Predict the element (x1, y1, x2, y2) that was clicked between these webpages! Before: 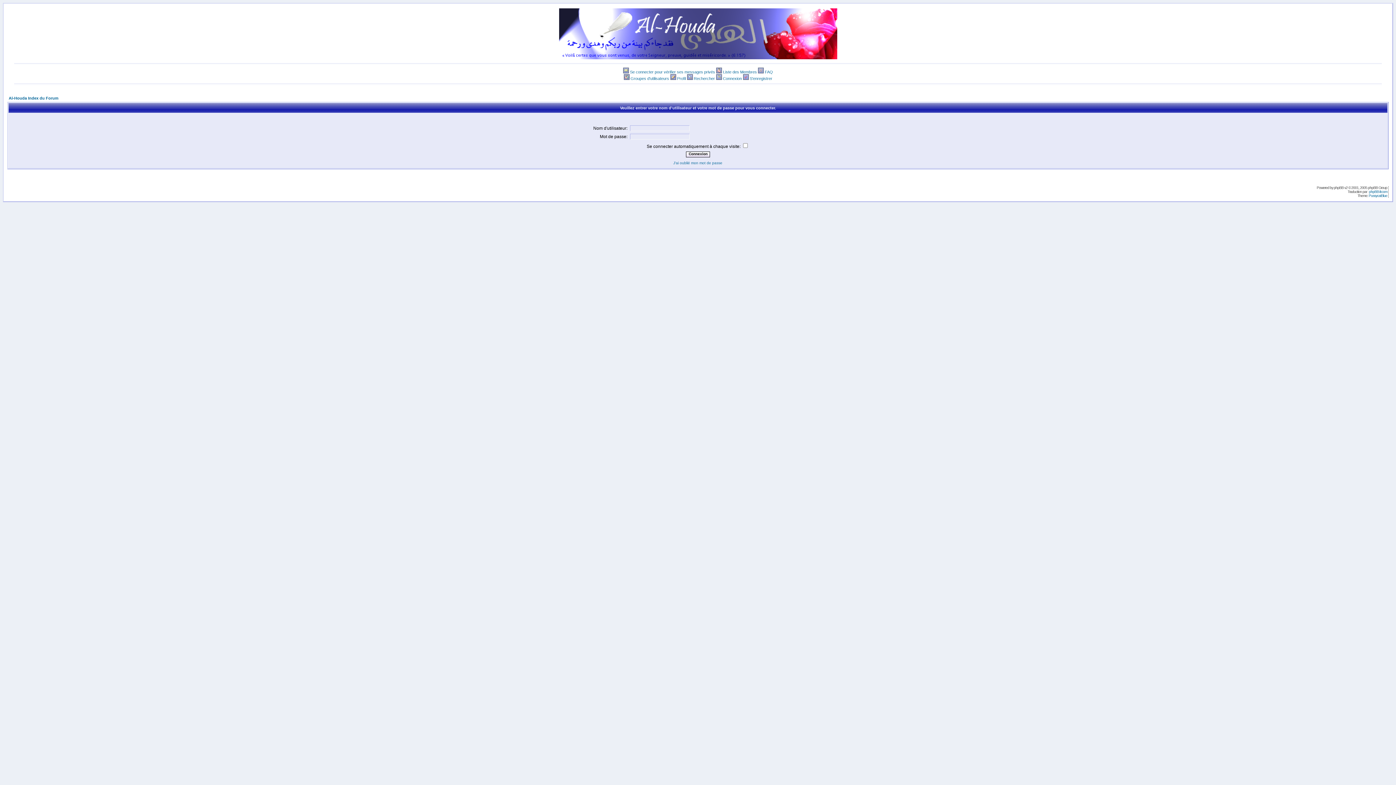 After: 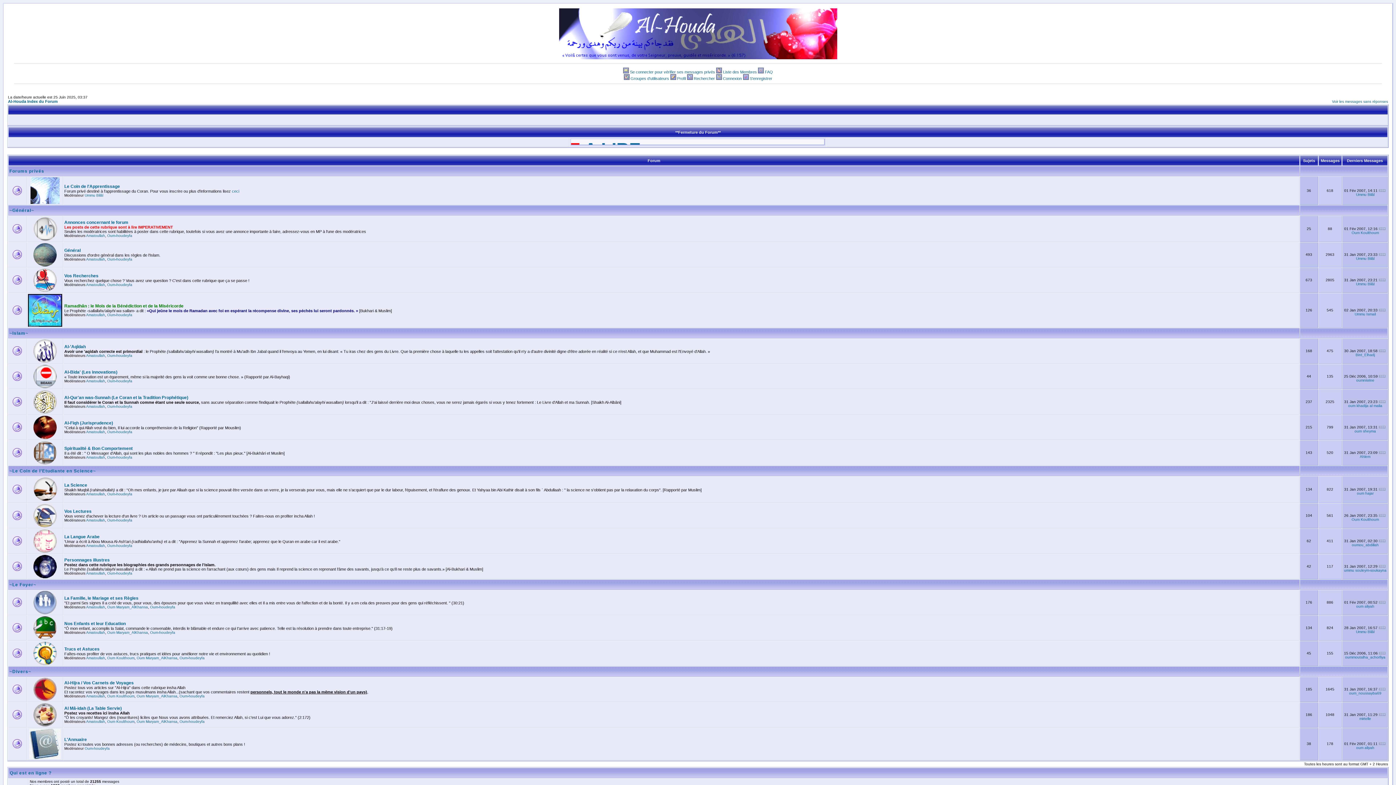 Action: bbox: (8, 96, 58, 100) label: Al-Houda Index du Forum